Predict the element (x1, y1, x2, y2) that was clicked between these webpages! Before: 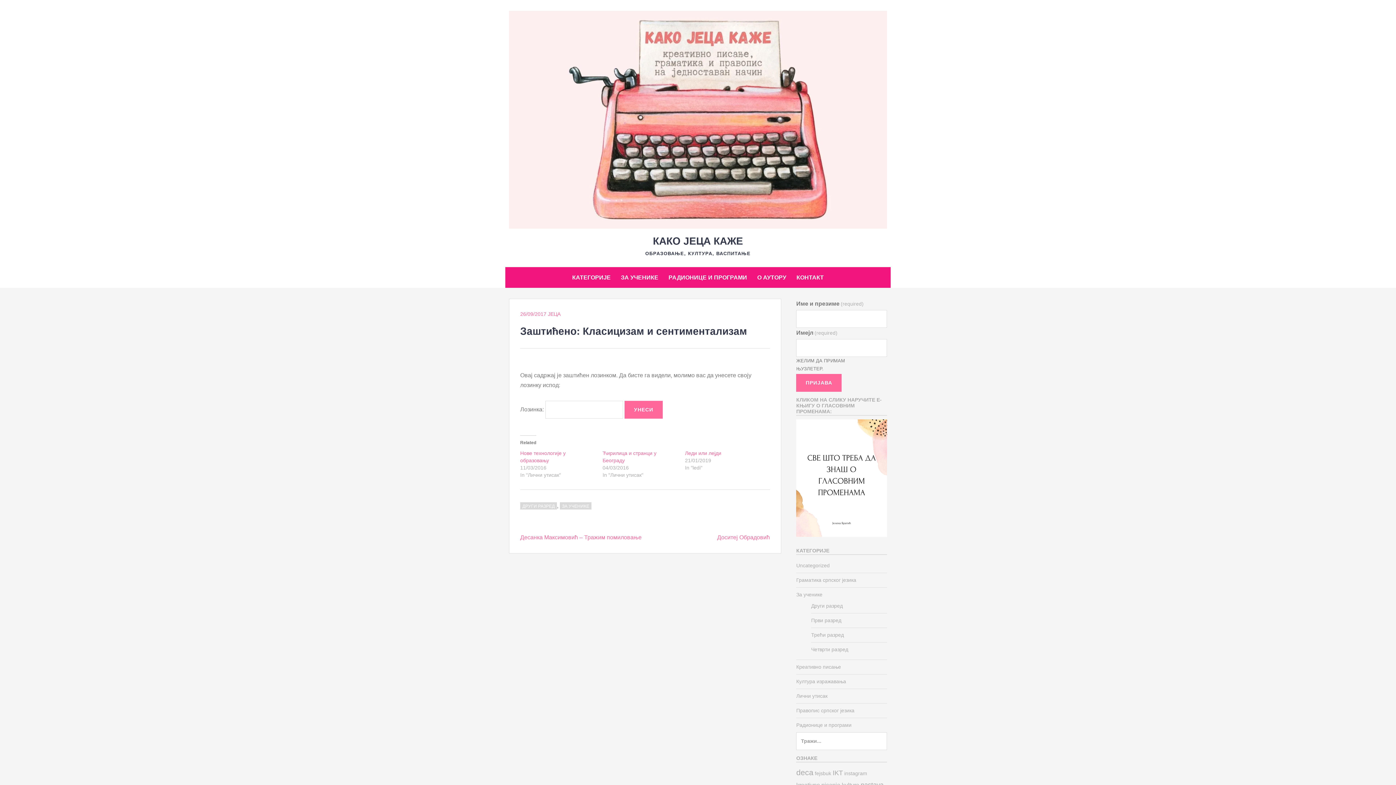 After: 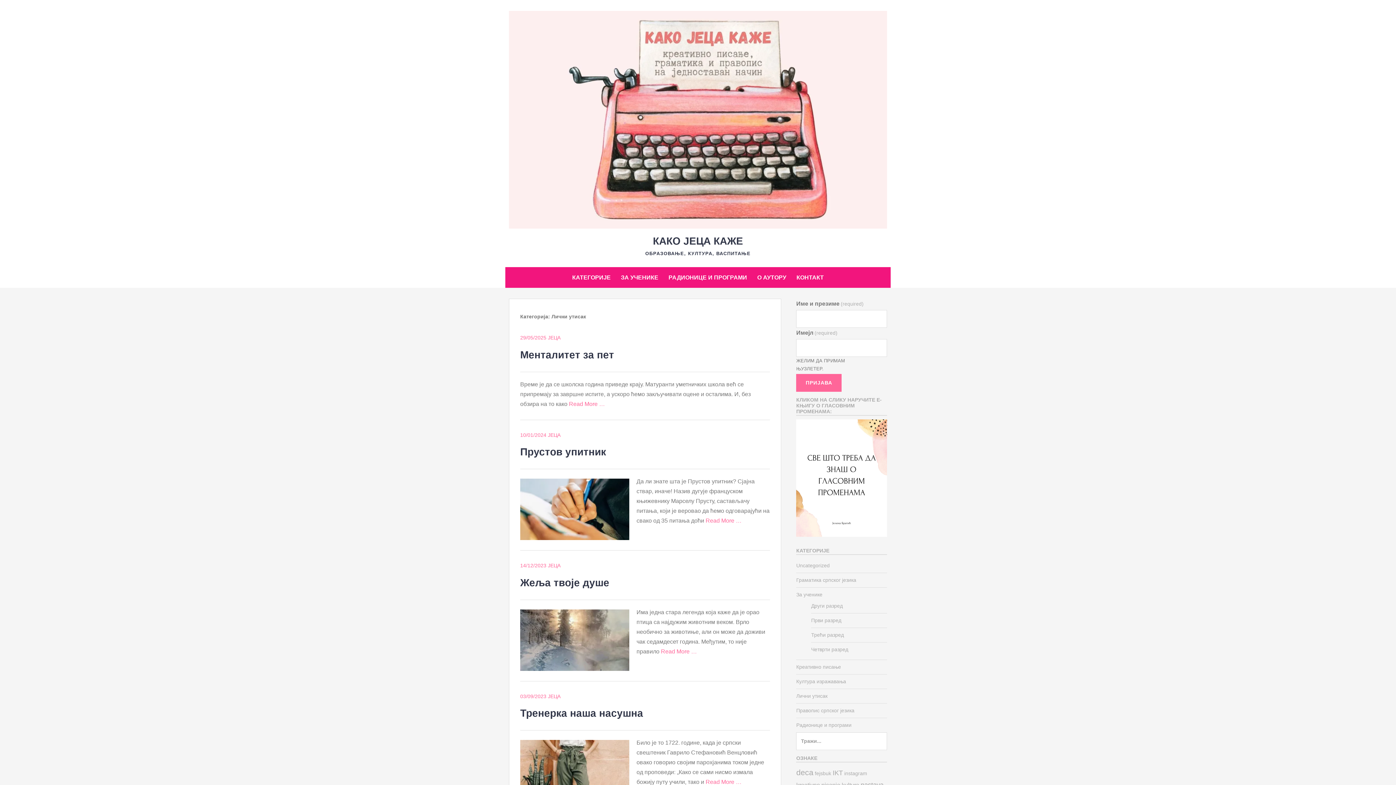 Action: label: Лични утисак bbox: (796, 693, 827, 699)